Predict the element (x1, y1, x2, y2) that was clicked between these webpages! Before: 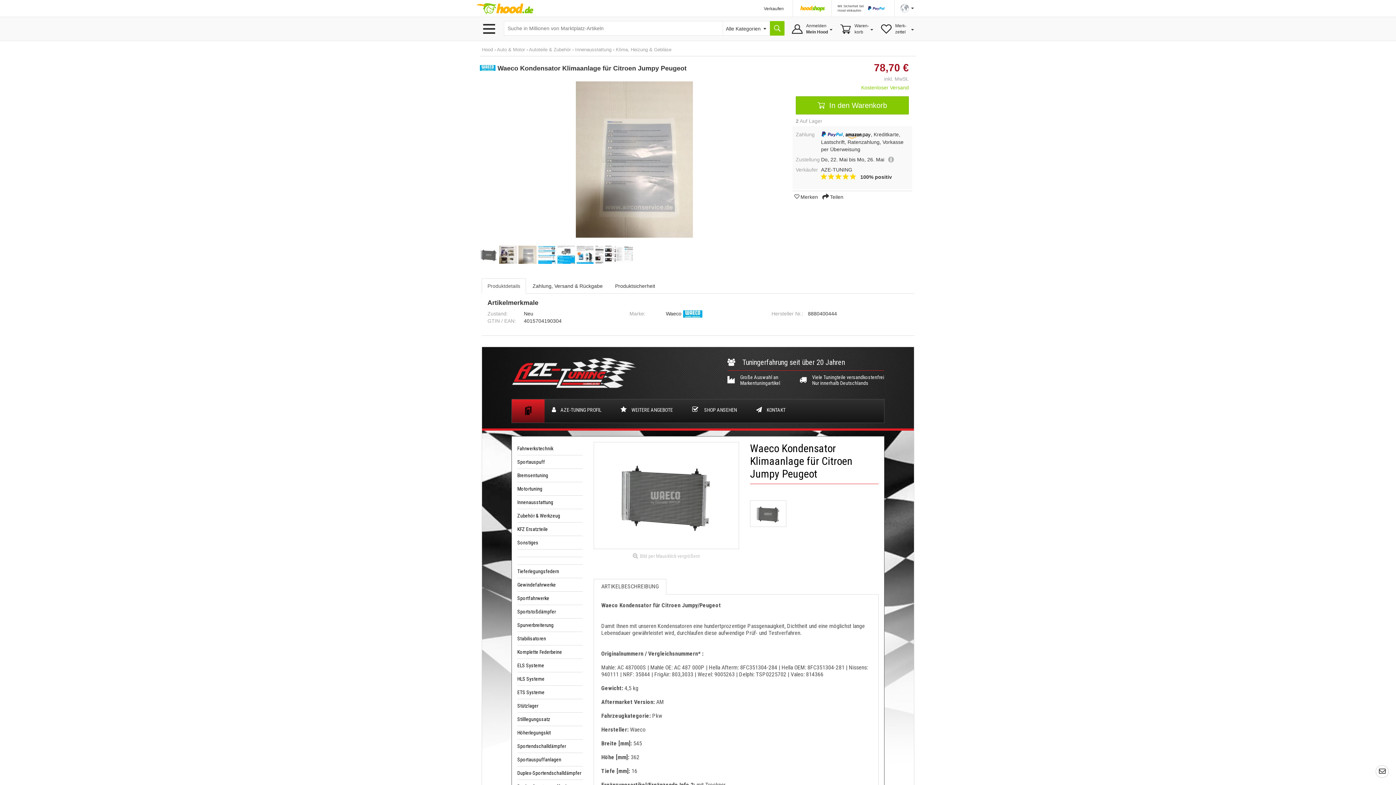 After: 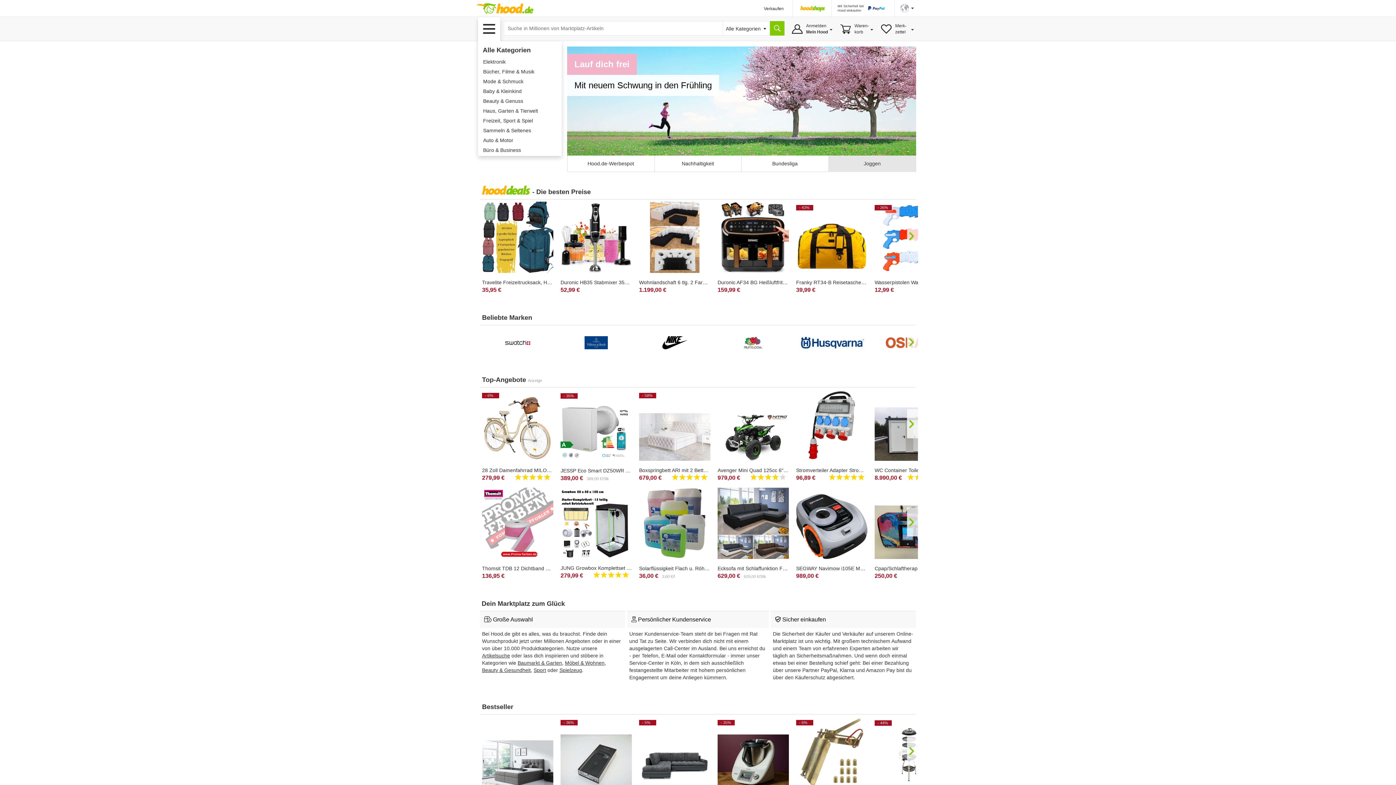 Action: label: Hood.de bbox: (476, 3, 533, 14)